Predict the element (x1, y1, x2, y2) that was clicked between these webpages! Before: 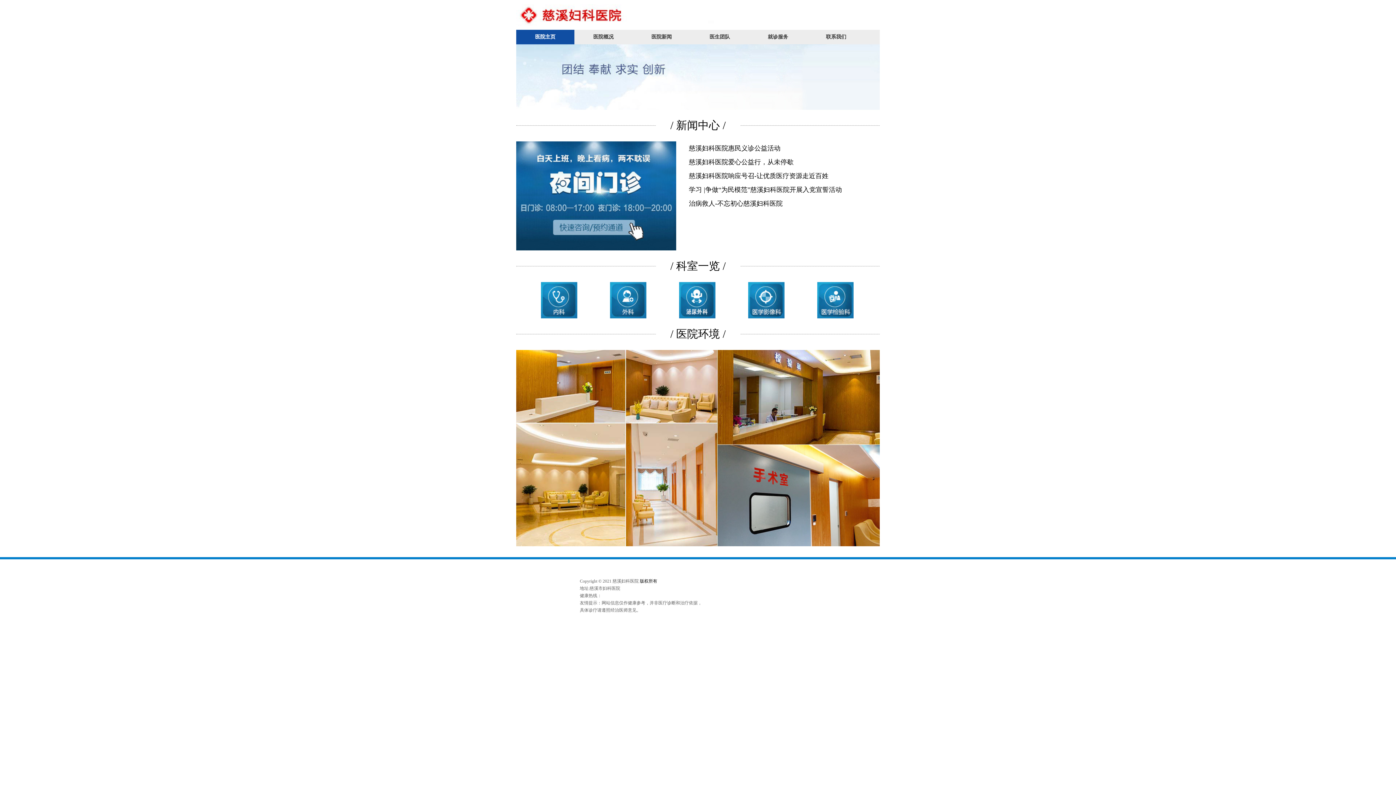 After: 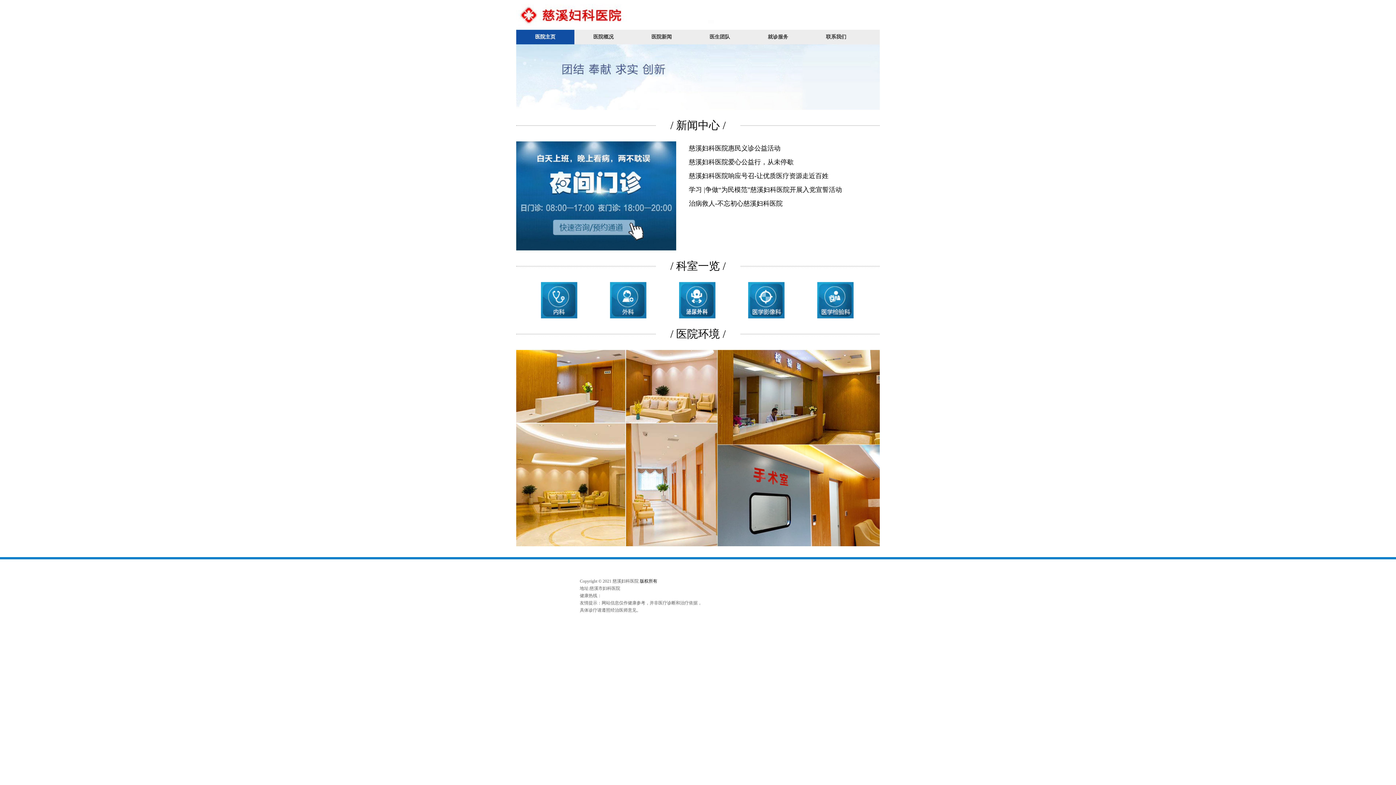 Action: bbox: (516, 296, 523, 308)